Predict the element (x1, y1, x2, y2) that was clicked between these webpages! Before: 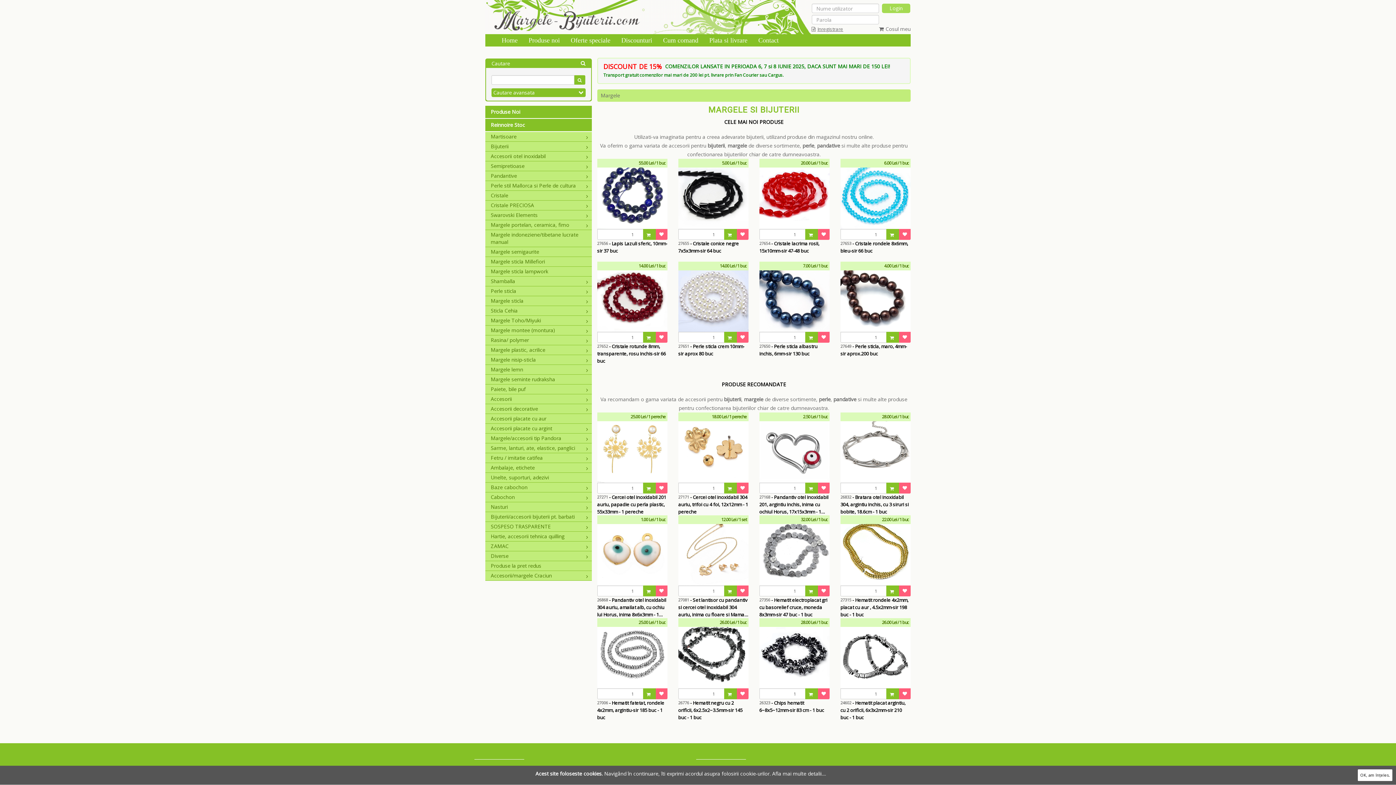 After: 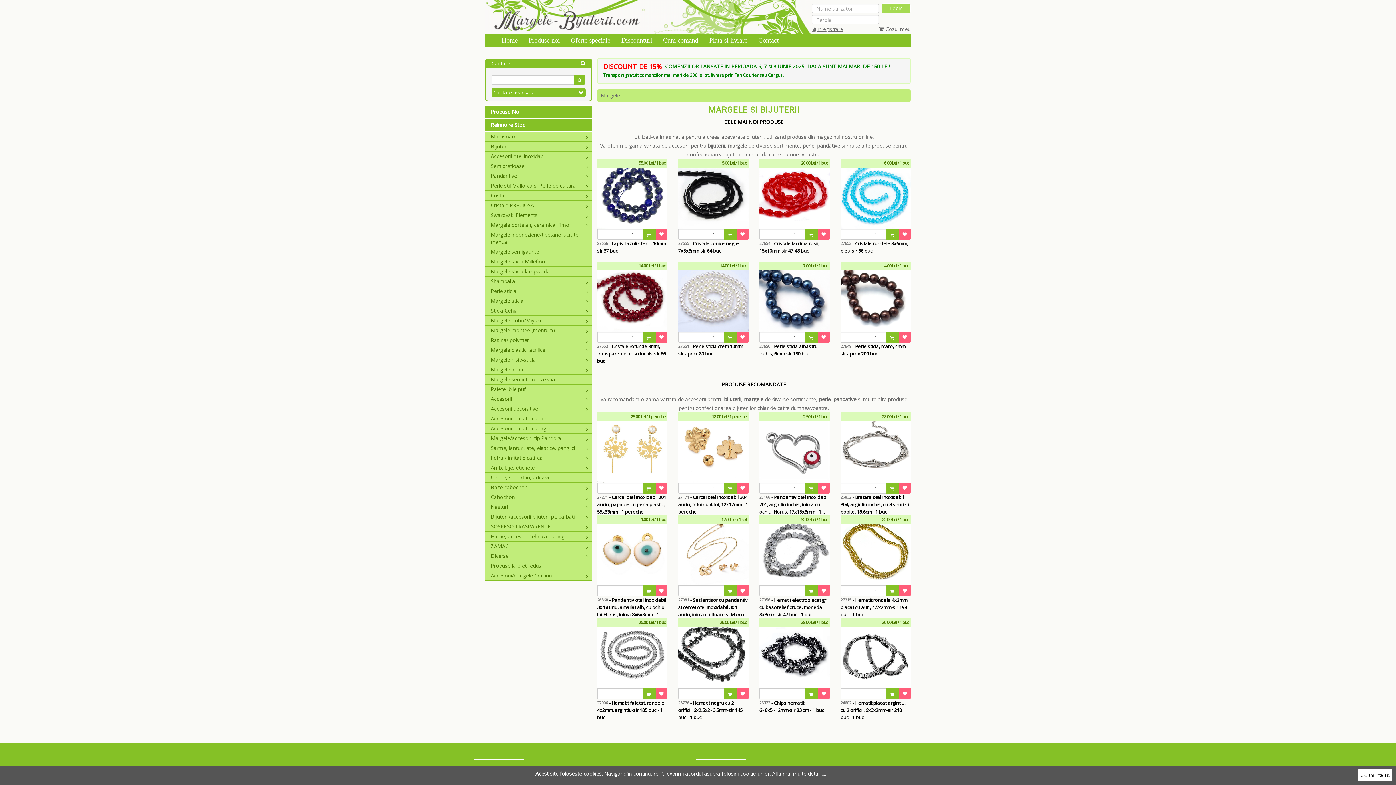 Action: label: Margele bbox: (600, 92, 620, 98)